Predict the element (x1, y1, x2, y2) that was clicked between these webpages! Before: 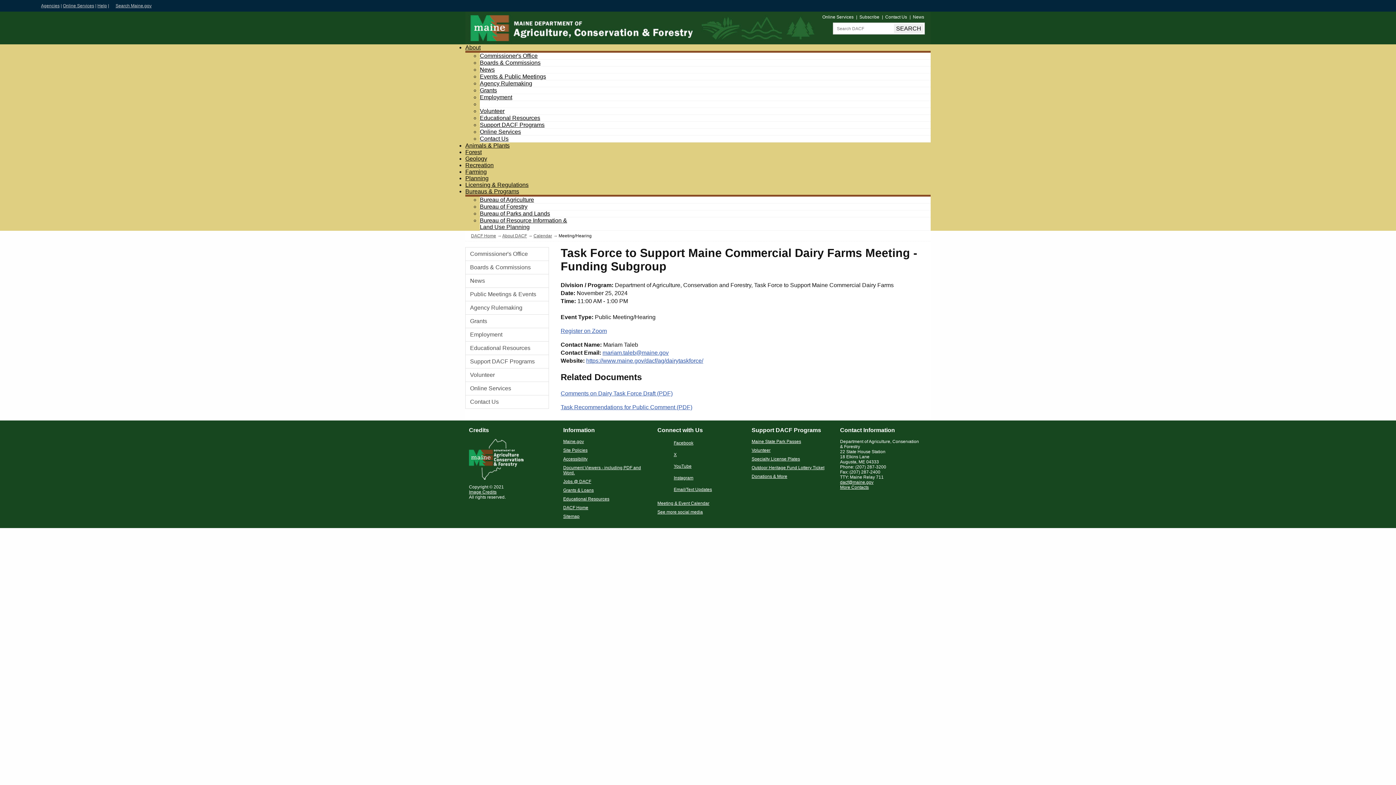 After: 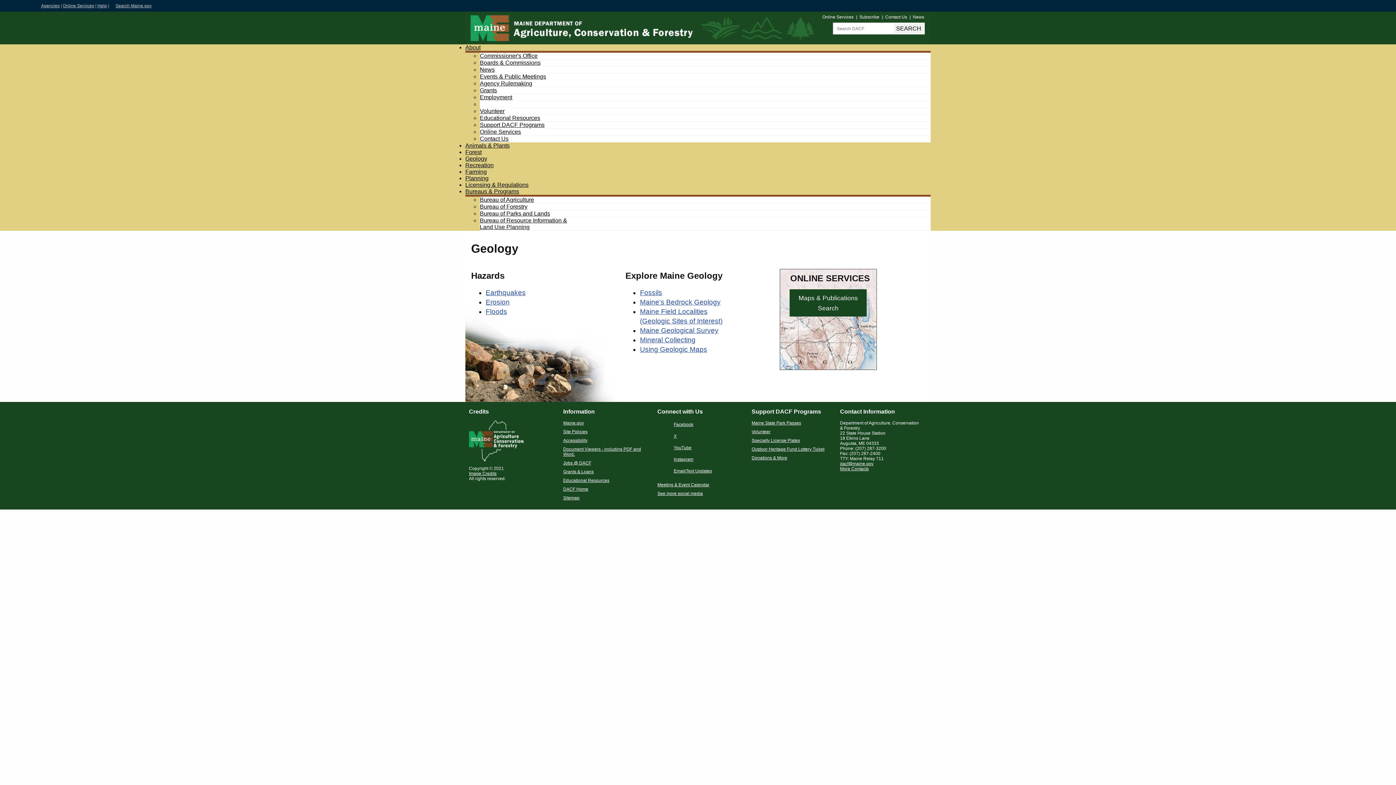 Action: bbox: (465, 155, 487, 161) label: Geology